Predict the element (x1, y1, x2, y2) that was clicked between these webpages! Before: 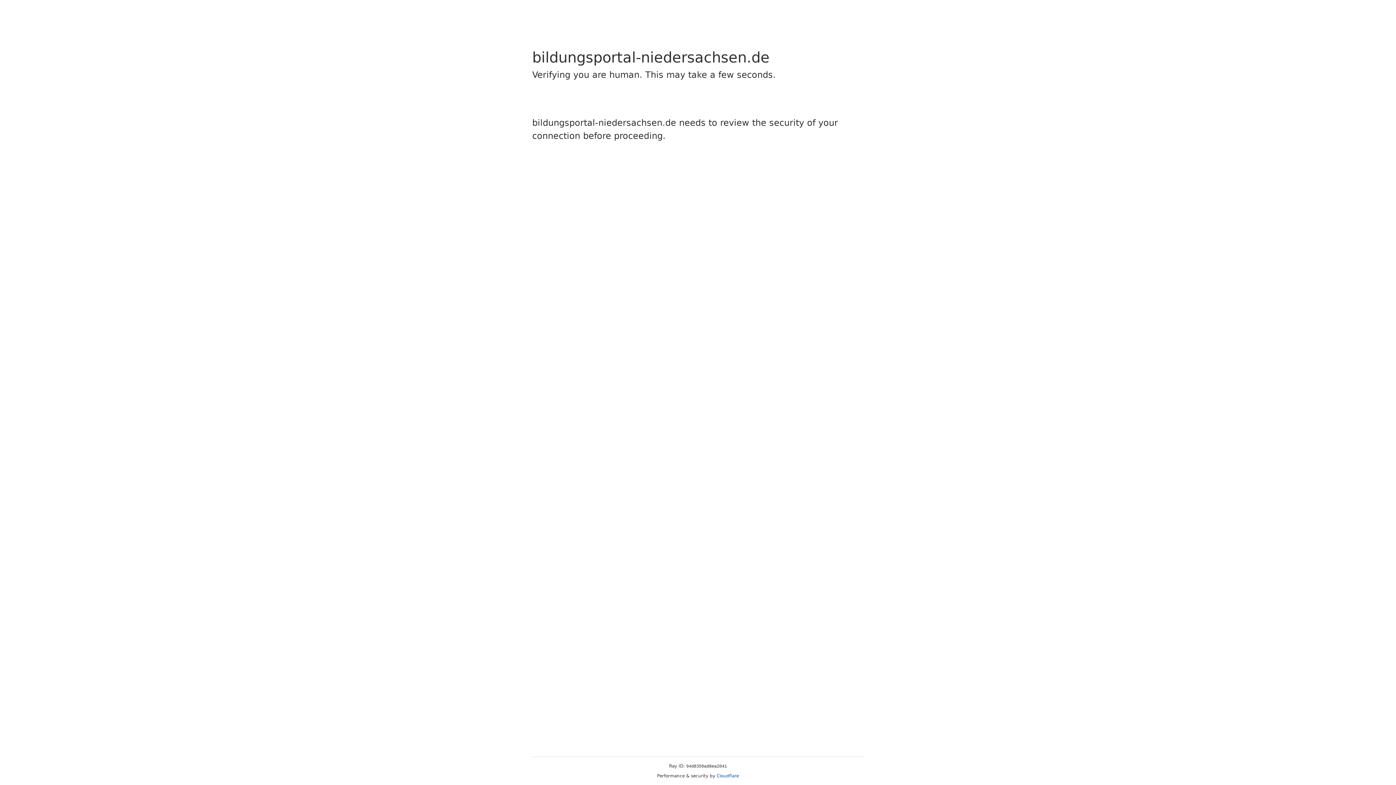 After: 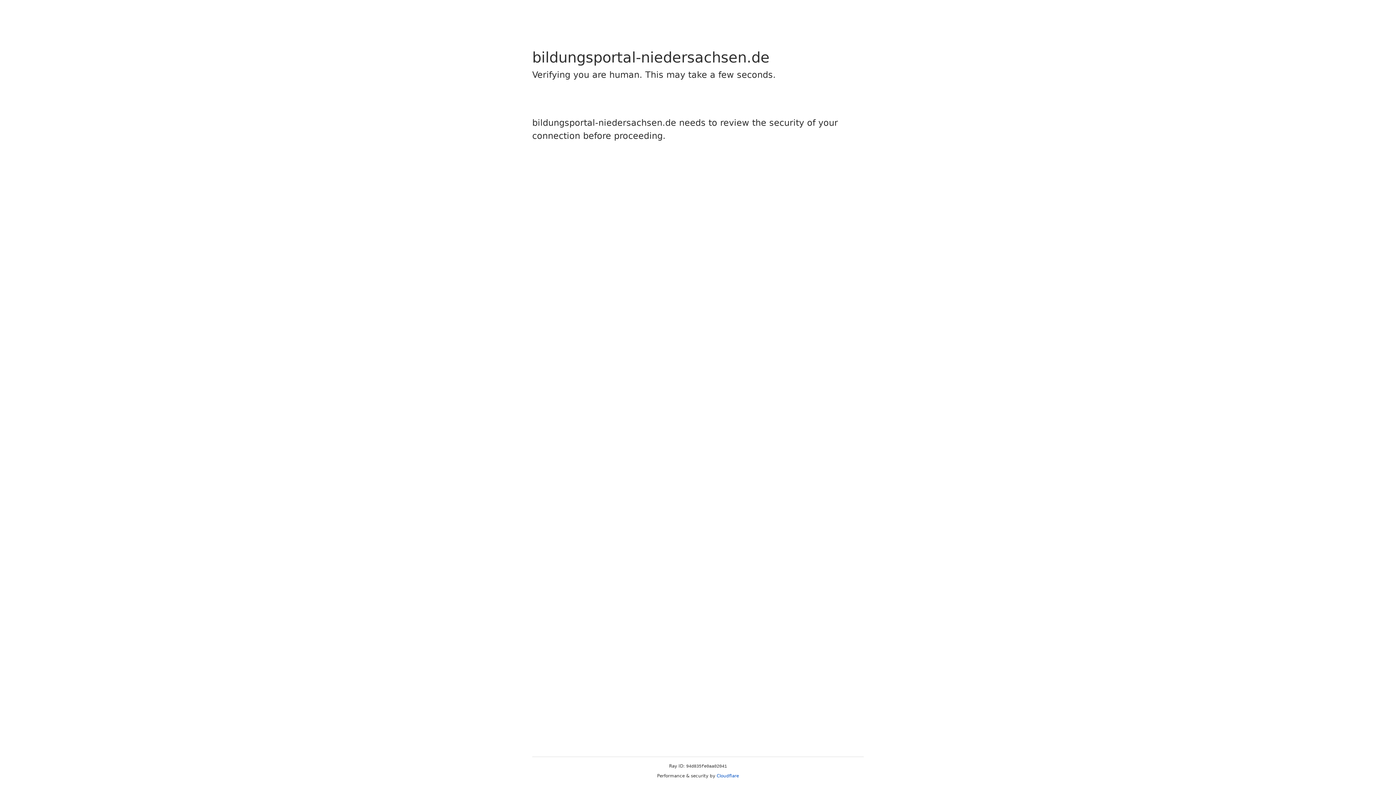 Action: label: Cloudflare bbox: (716, 773, 739, 778)